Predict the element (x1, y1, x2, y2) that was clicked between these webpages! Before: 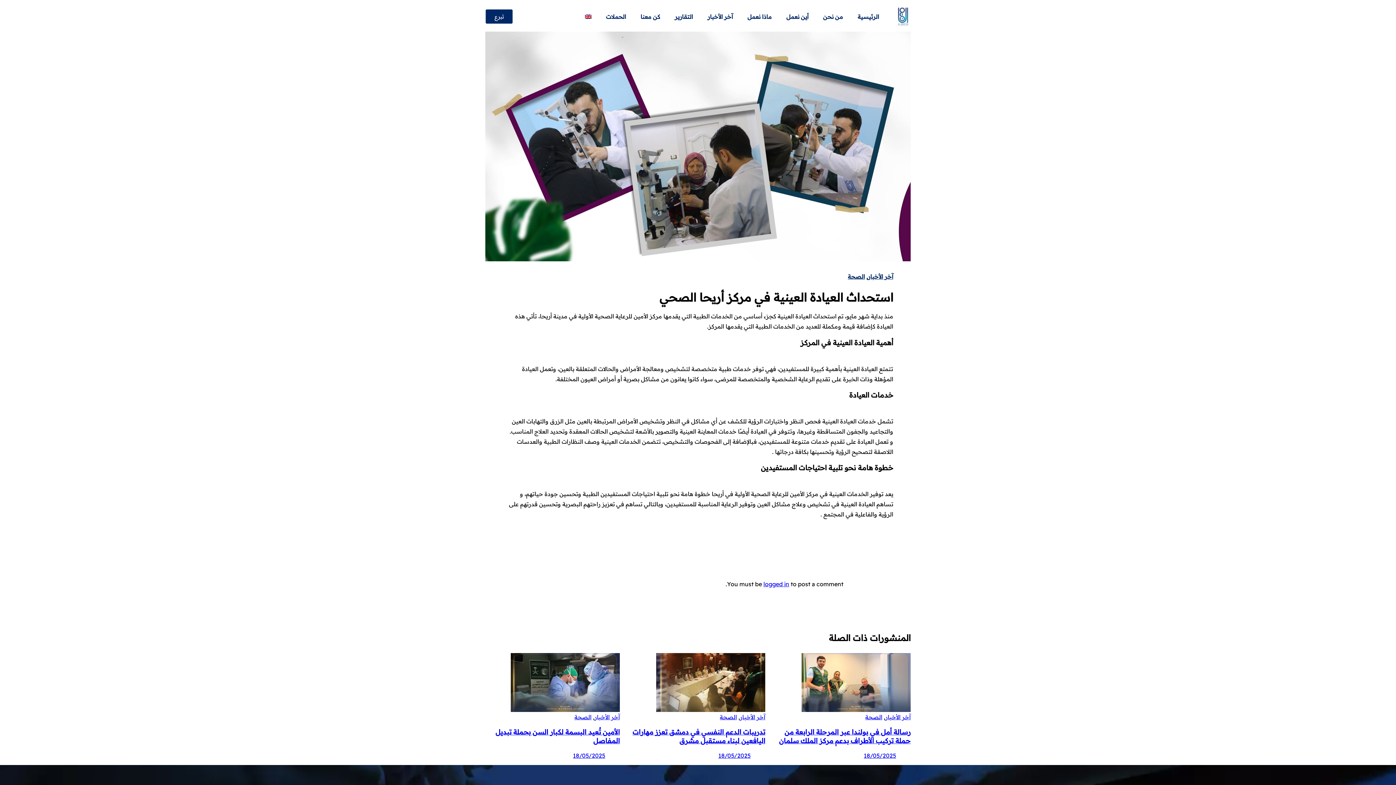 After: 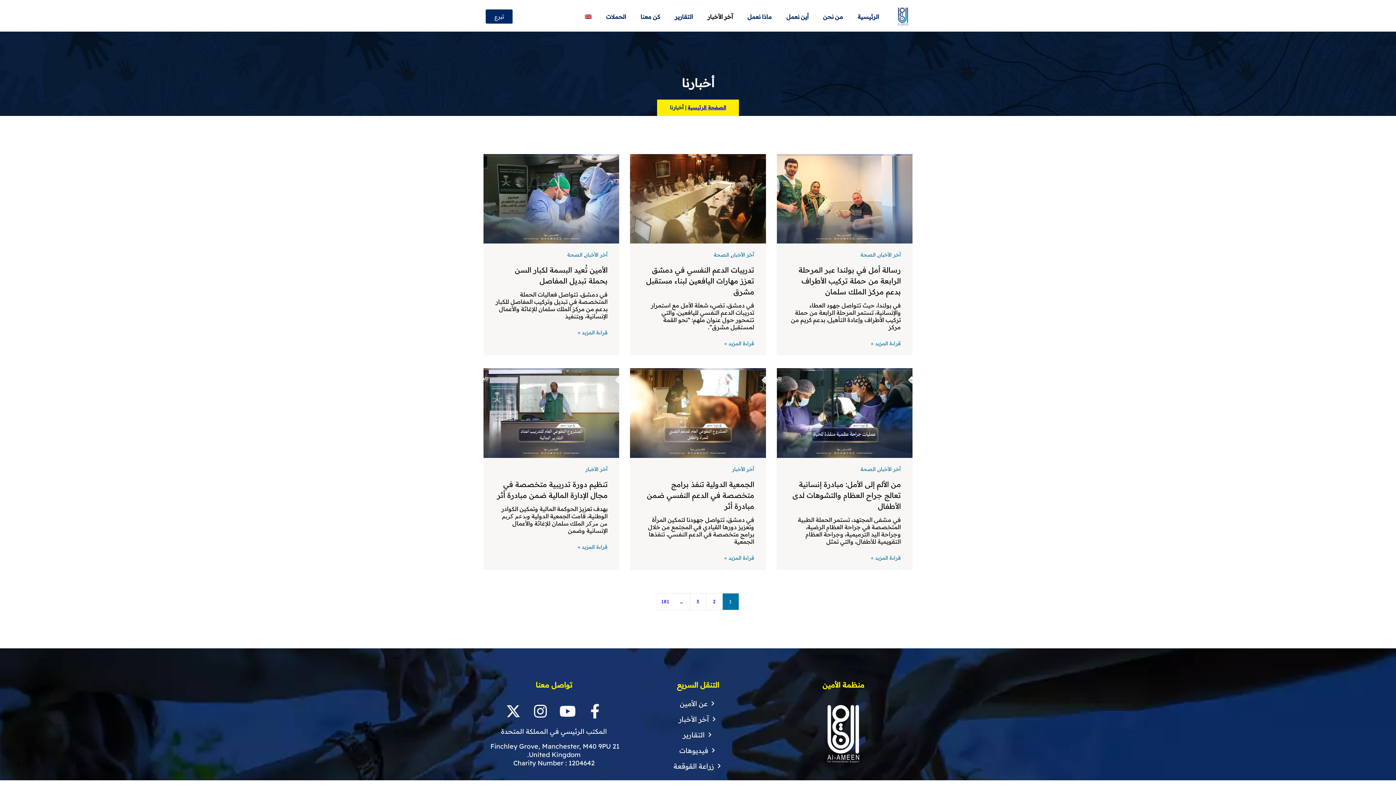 Action: bbox: (868, 273, 893, 280) label: آخر الأخبار